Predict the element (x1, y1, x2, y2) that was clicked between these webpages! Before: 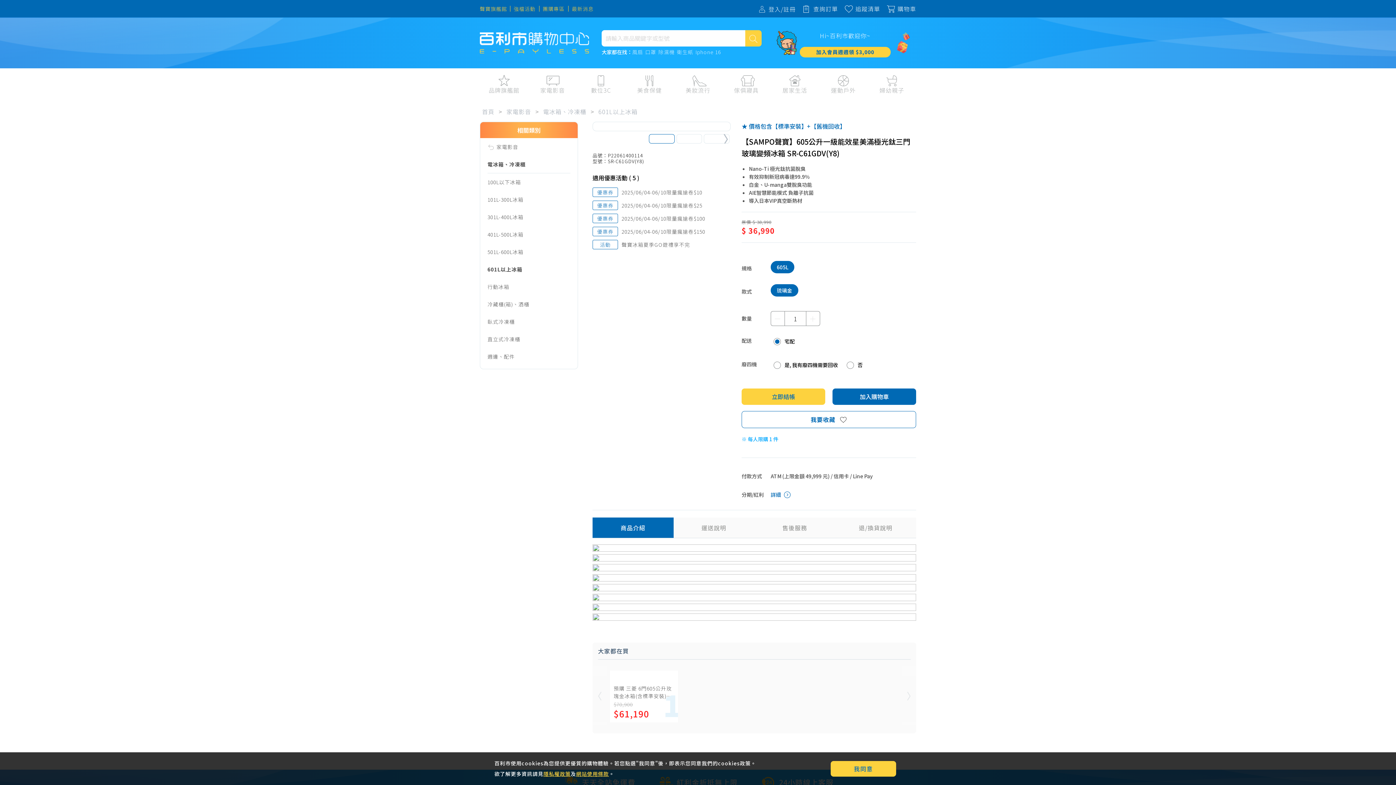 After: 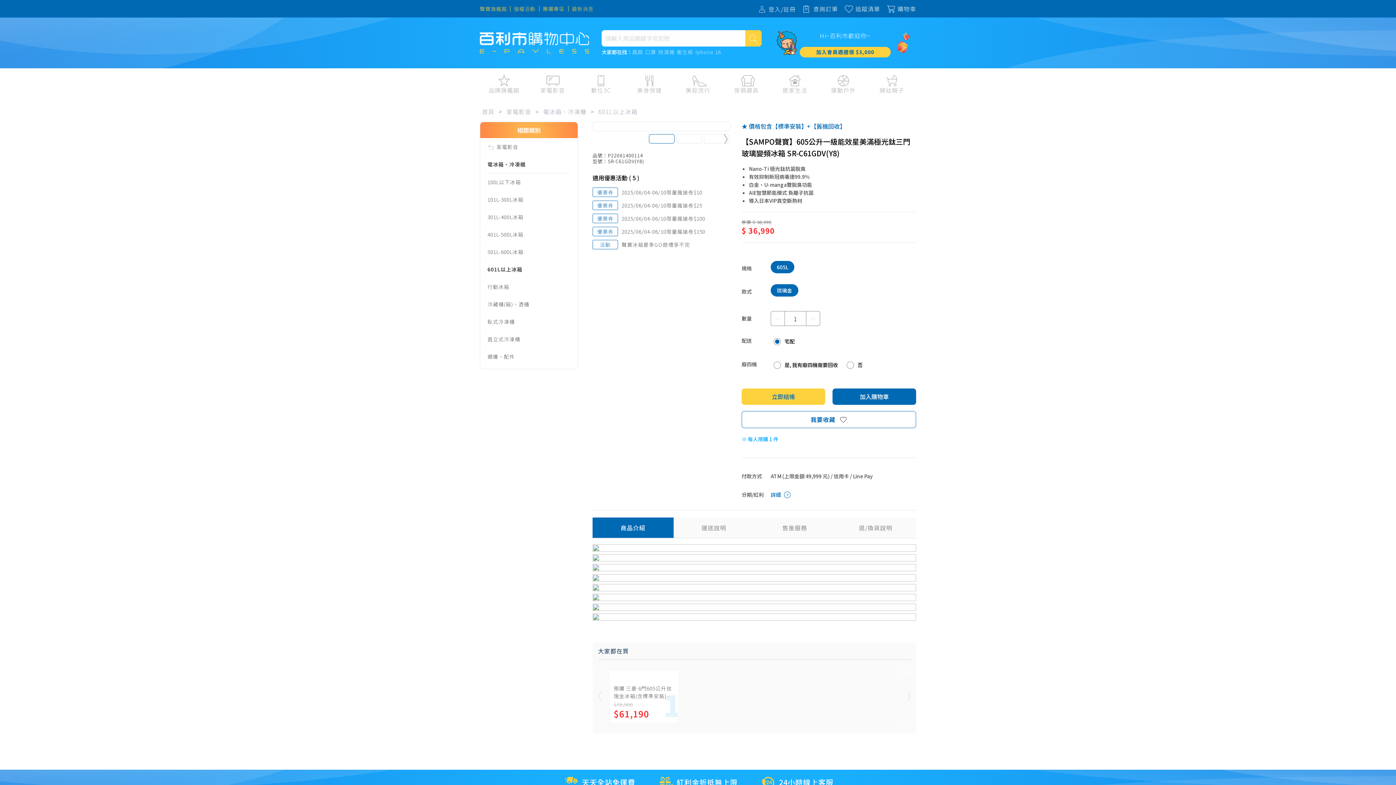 Action: bbox: (830, 761, 896, 776) label: 我同意